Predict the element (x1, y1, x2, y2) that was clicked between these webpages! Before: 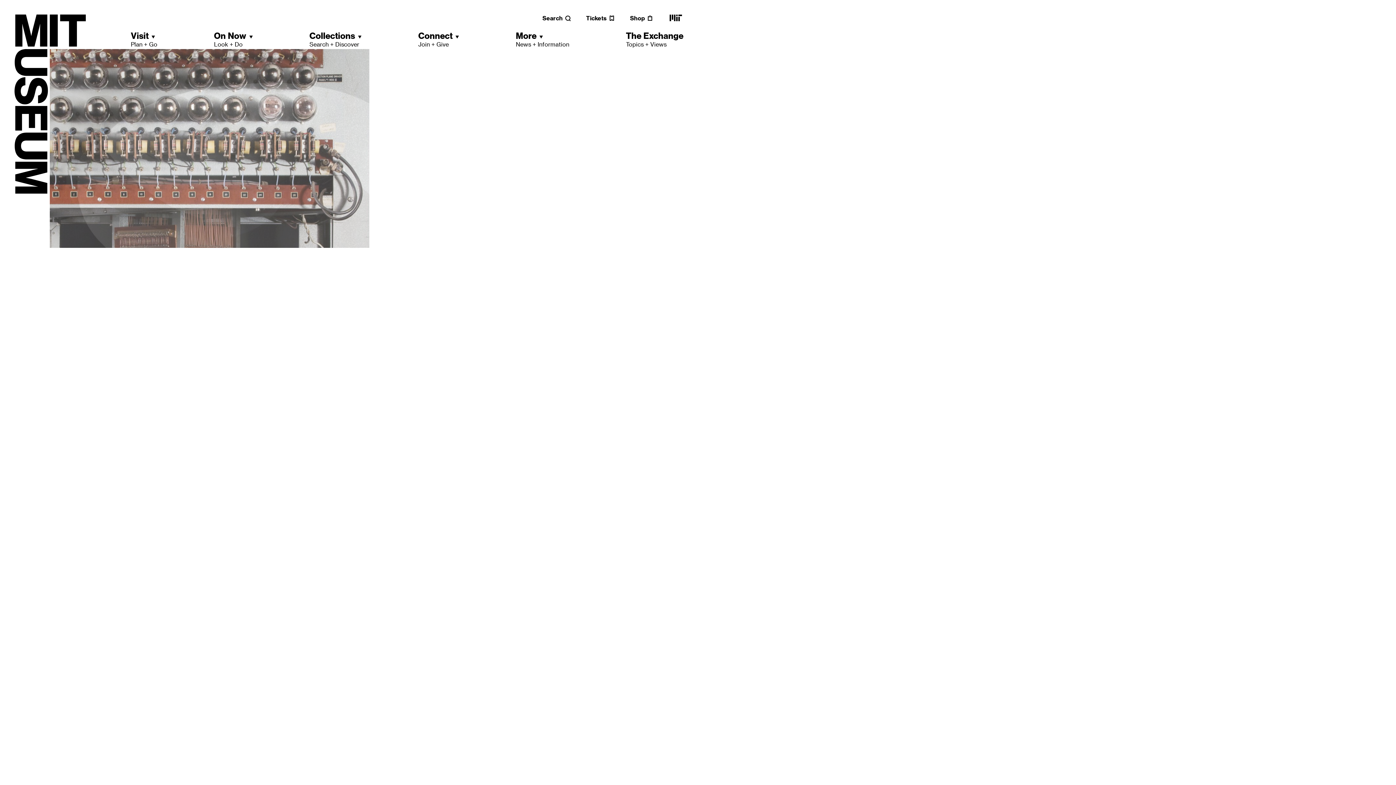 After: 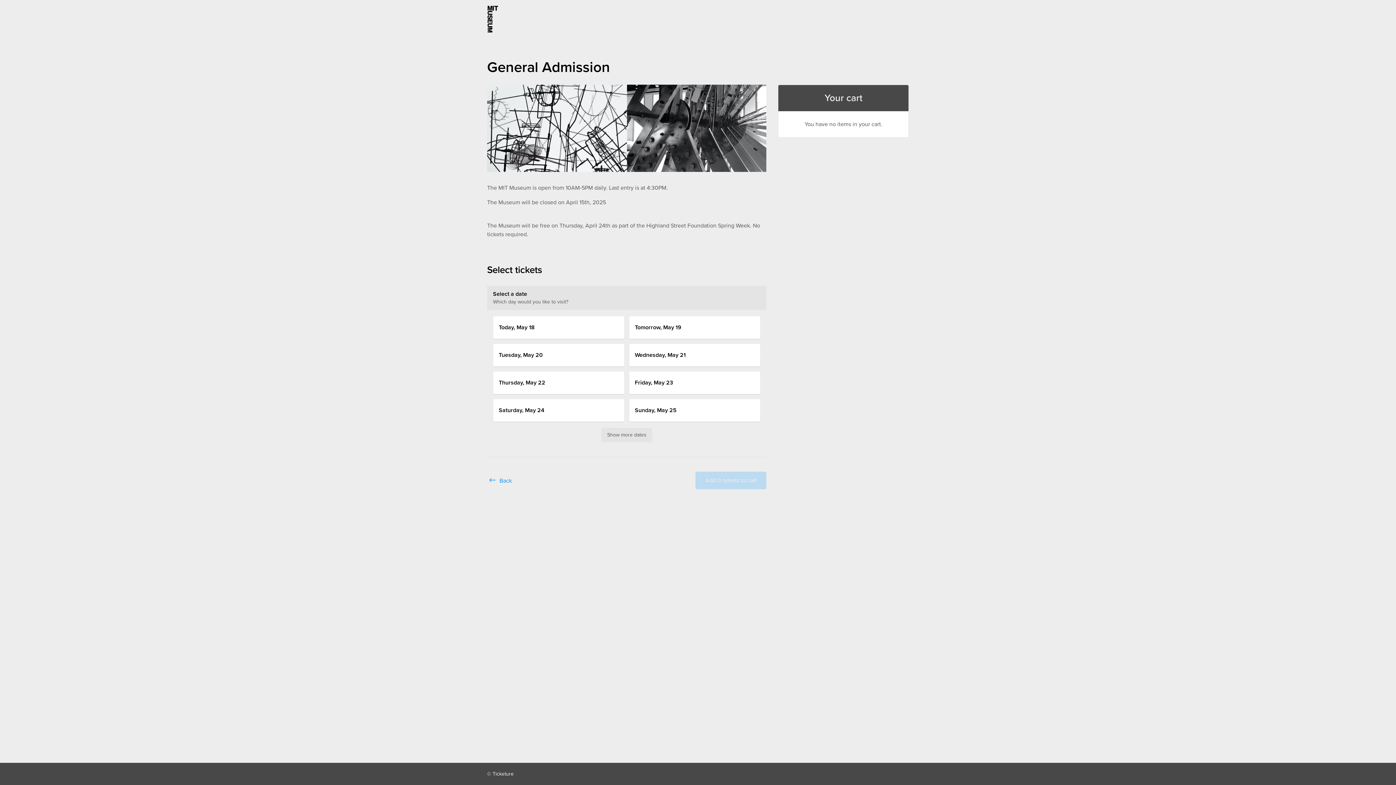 Action: label: Tickets bbox: (586, 14, 615, 21)